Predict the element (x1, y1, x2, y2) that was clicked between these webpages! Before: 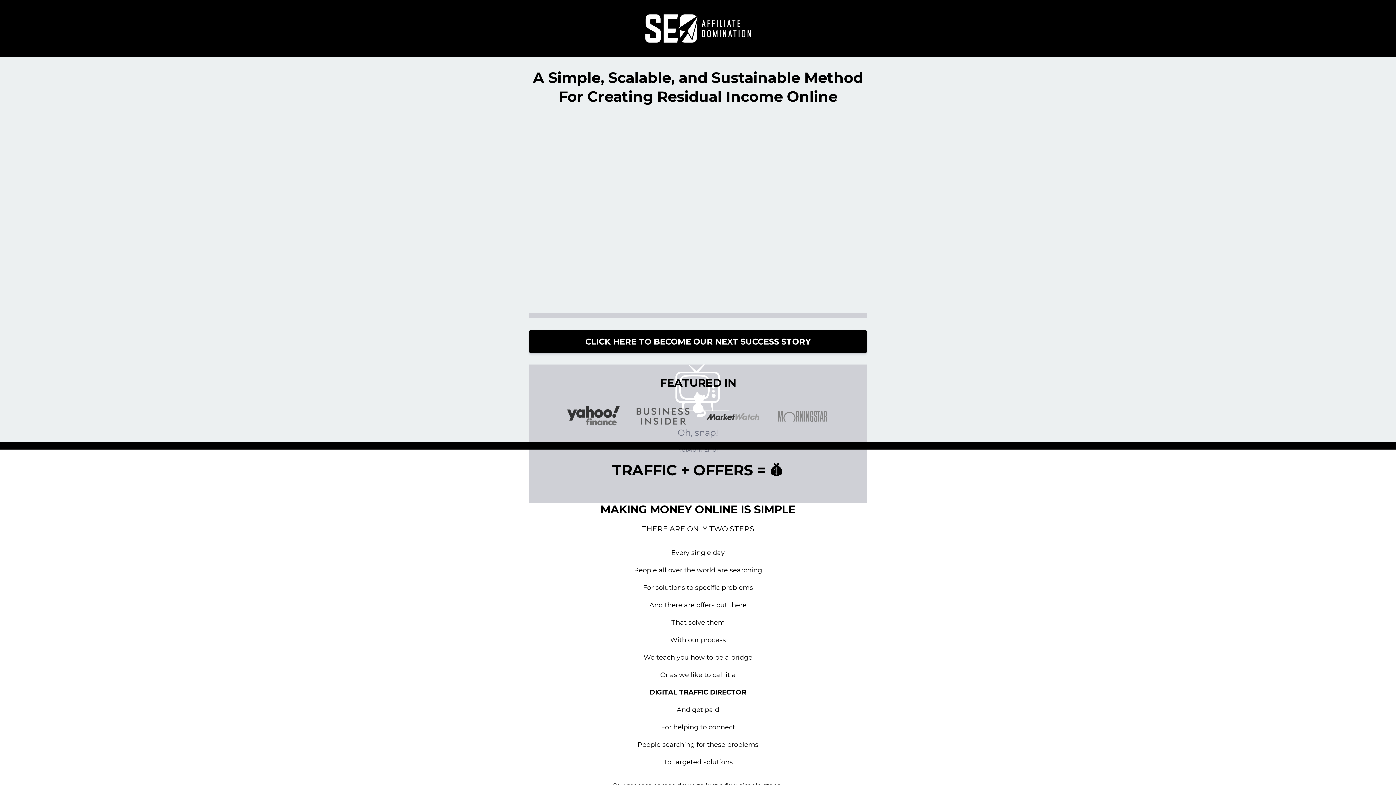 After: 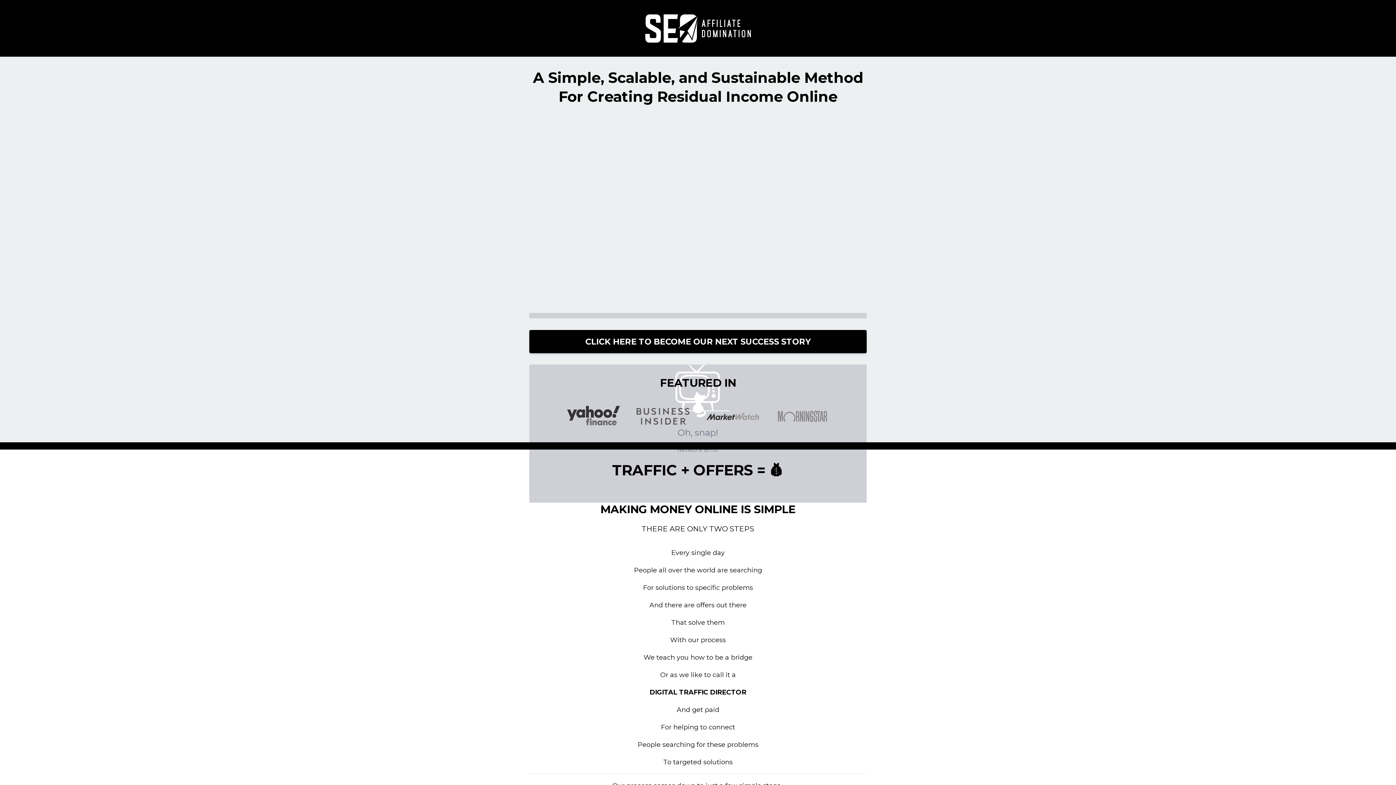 Action: bbox: (564, 401, 623, 431)